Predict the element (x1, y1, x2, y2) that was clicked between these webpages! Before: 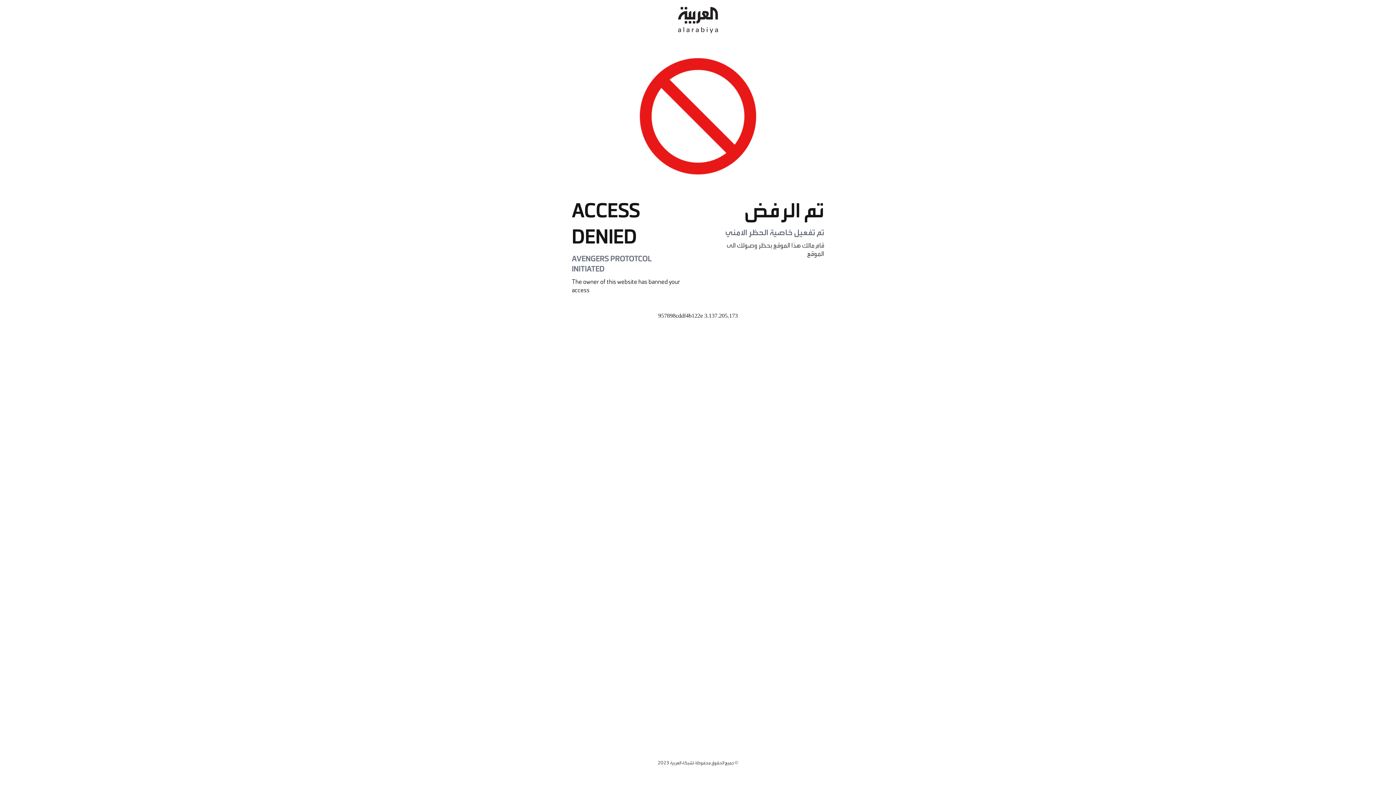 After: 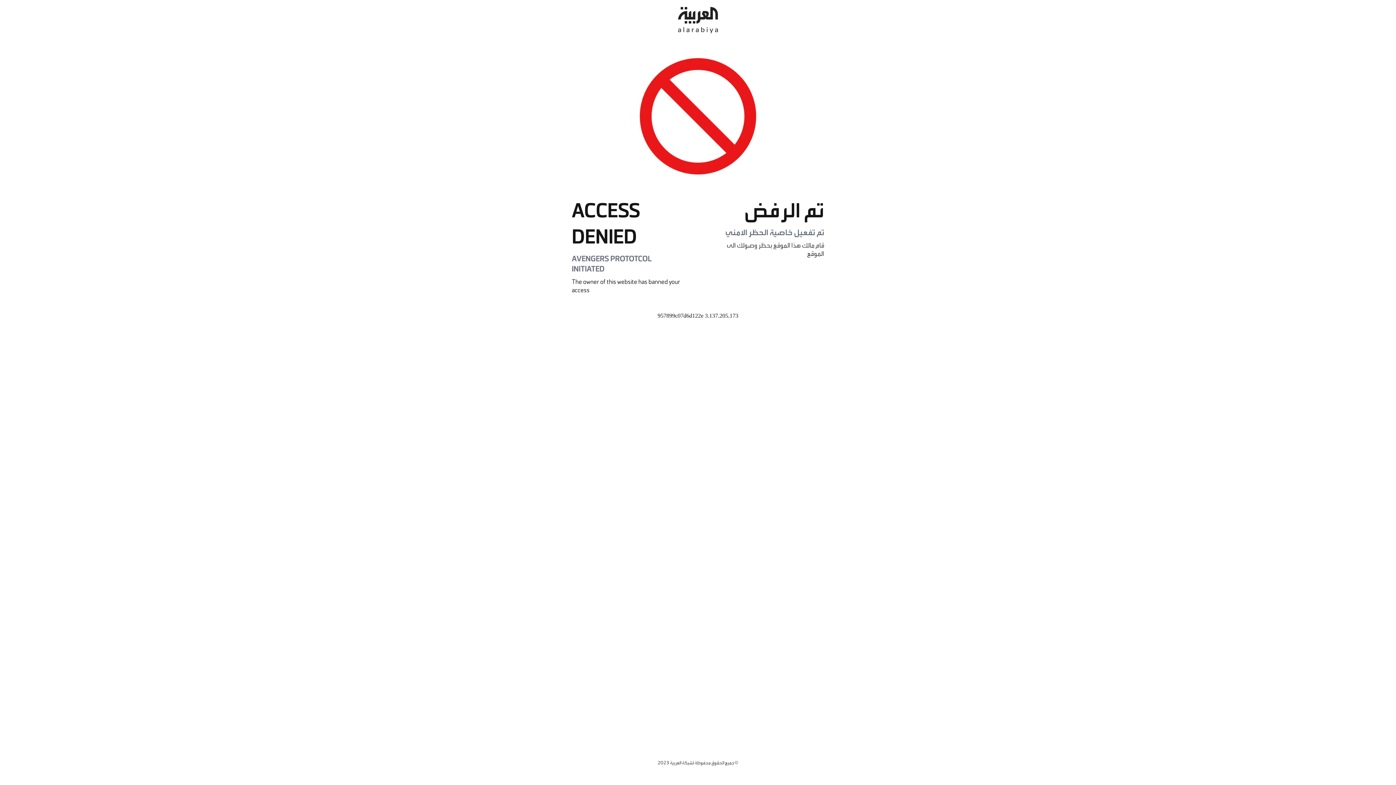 Action: bbox: (678, 0, 718, 40)